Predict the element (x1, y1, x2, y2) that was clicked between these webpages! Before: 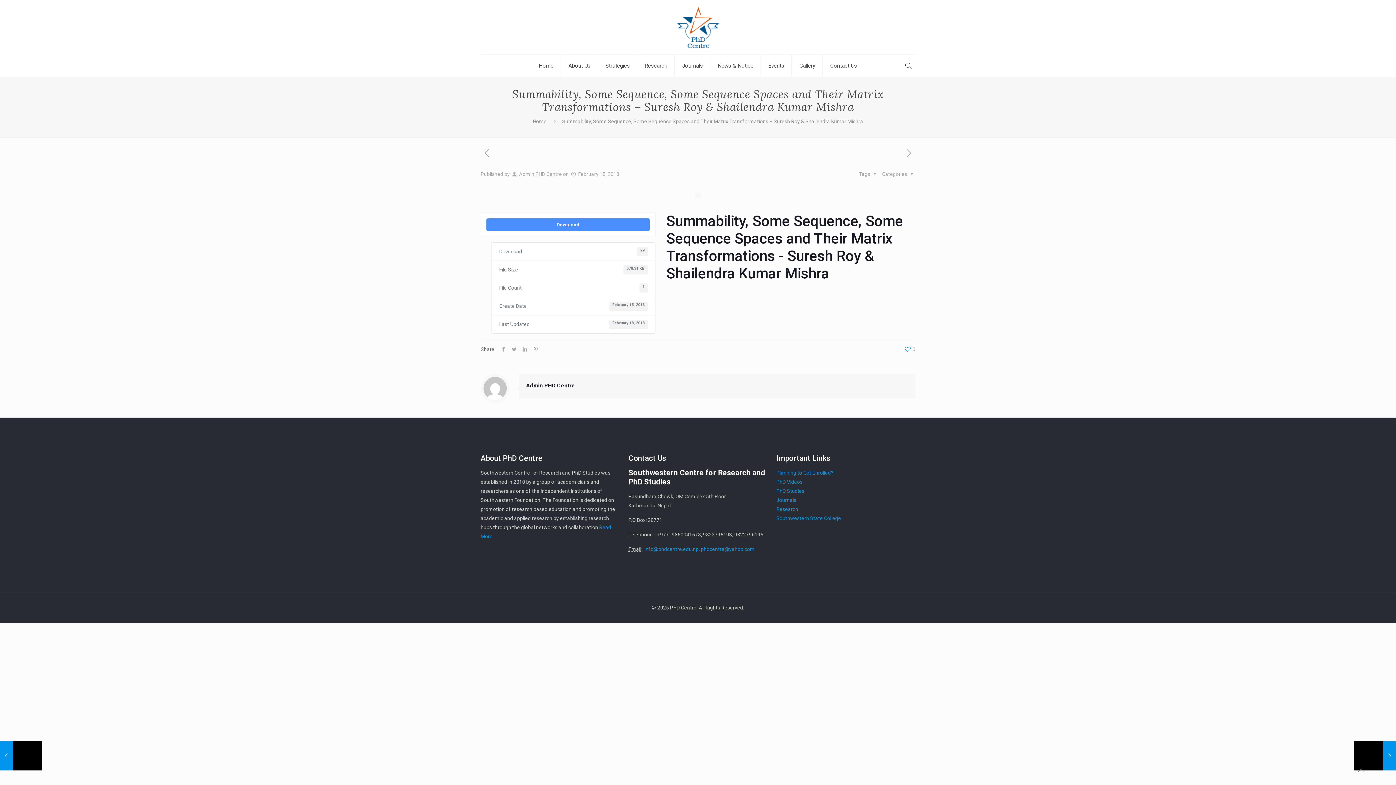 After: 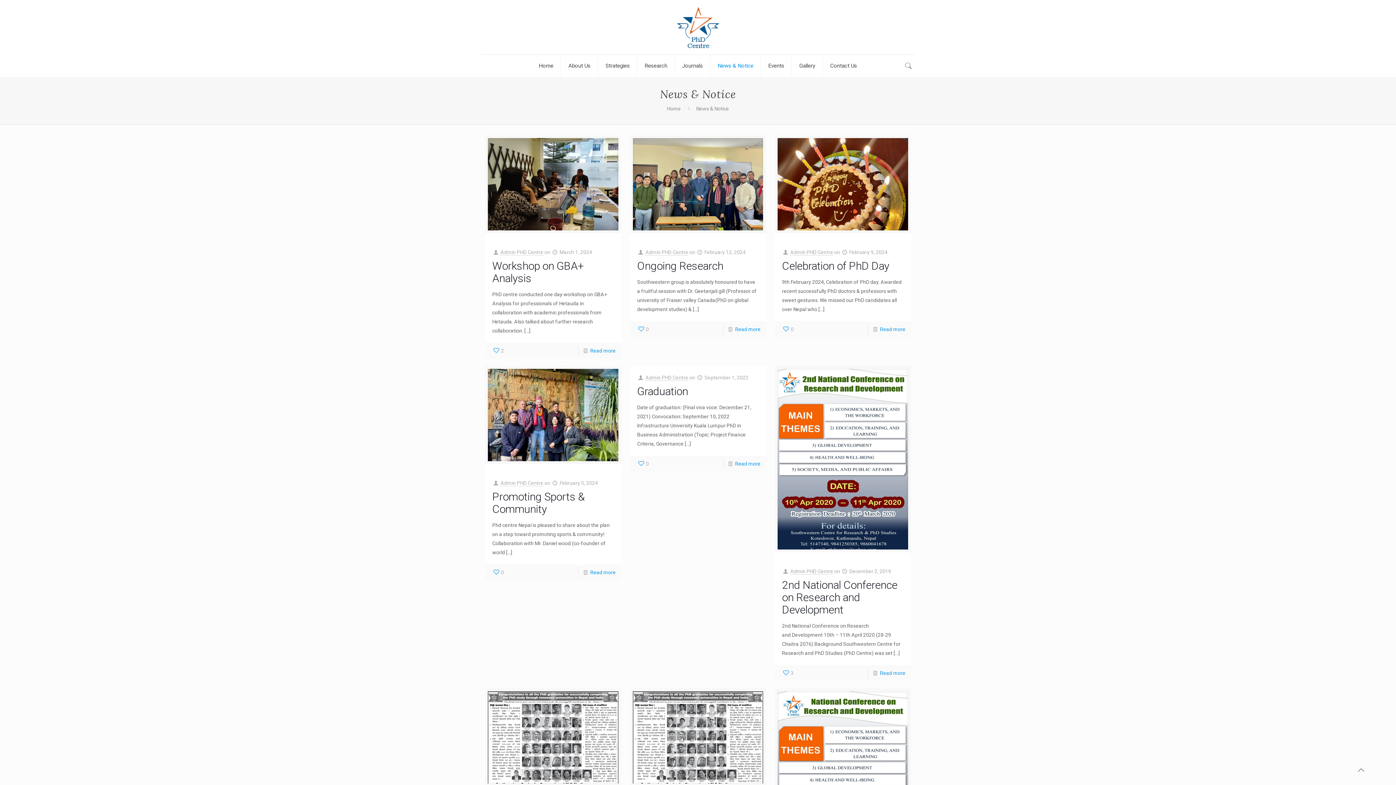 Action: bbox: (710, 54, 761, 76) label: News & Notice